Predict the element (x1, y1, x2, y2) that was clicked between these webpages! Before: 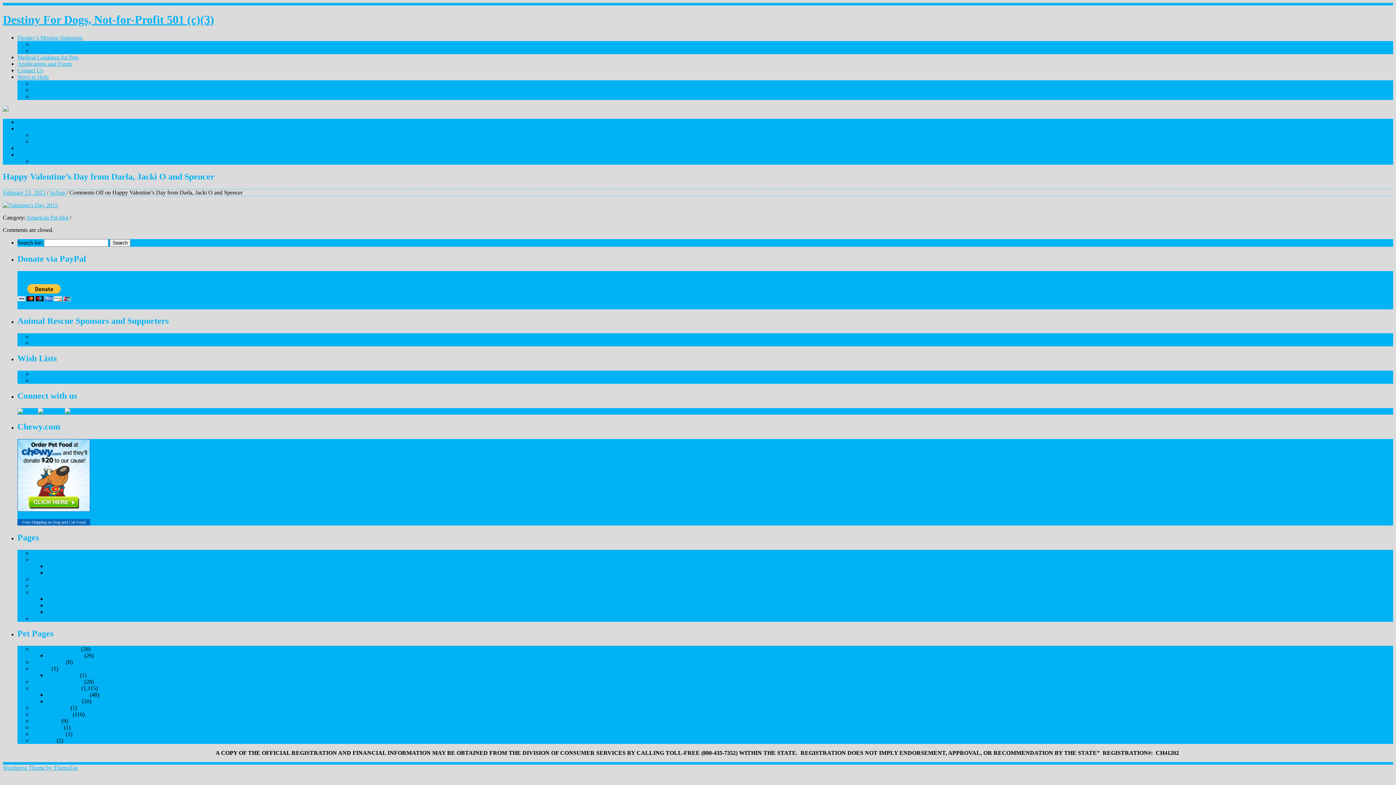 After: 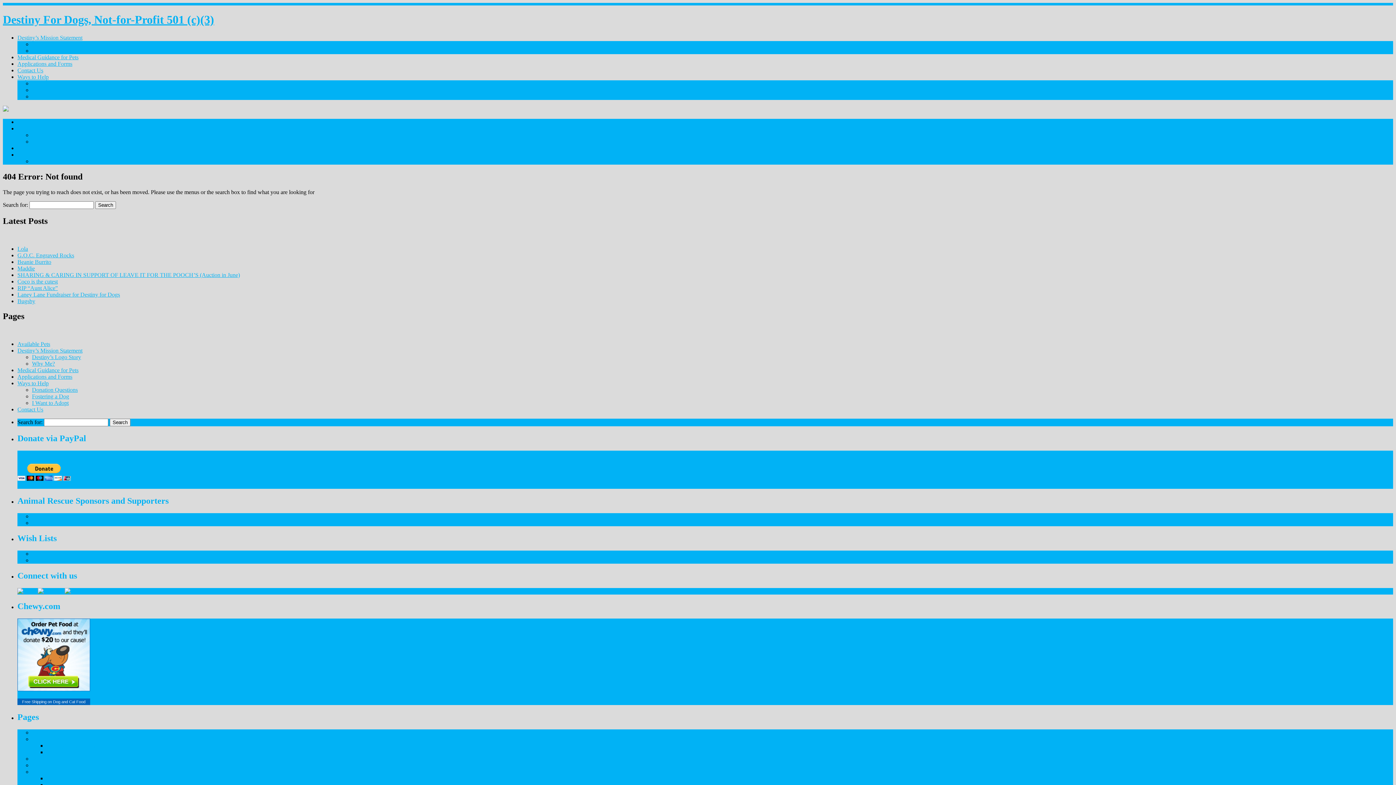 Action: bbox: (2, 202, 57, 208)